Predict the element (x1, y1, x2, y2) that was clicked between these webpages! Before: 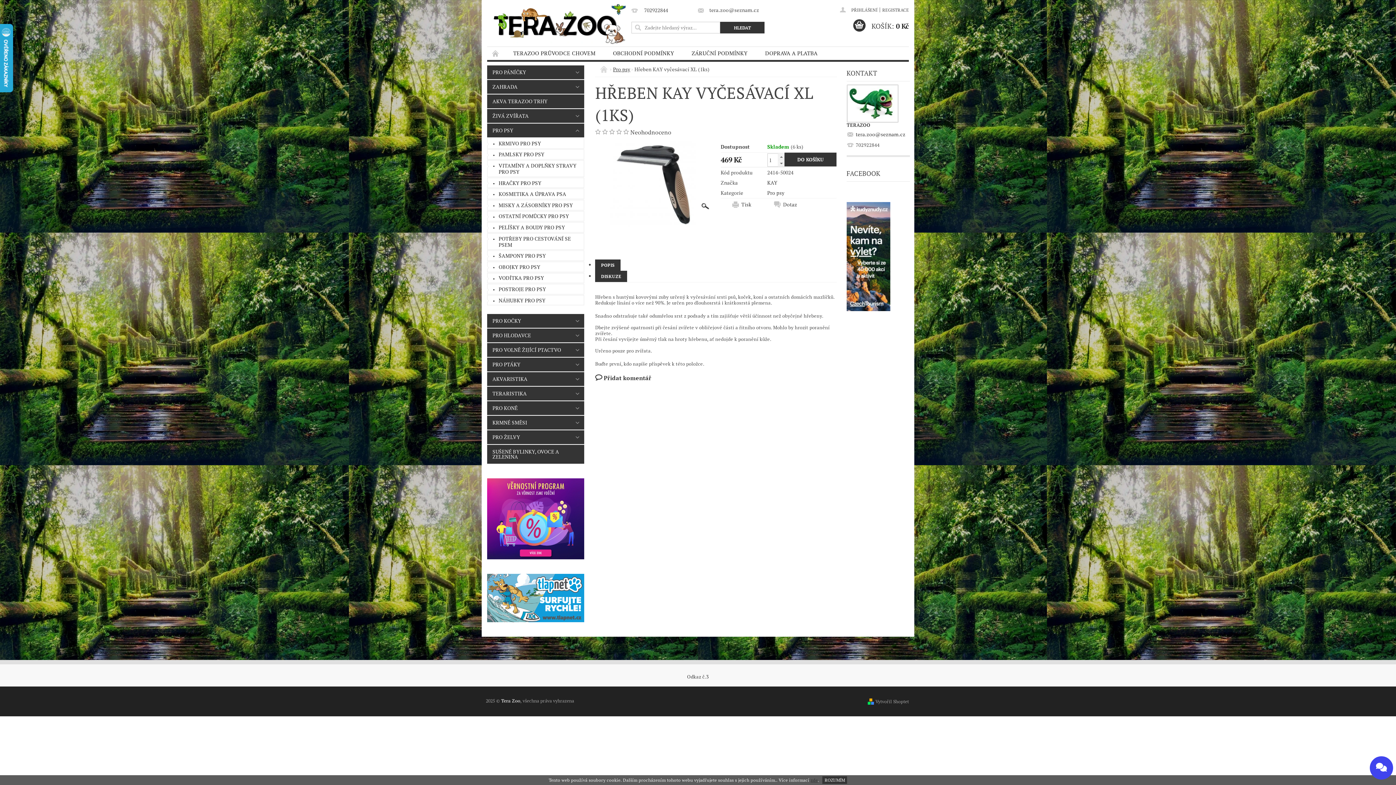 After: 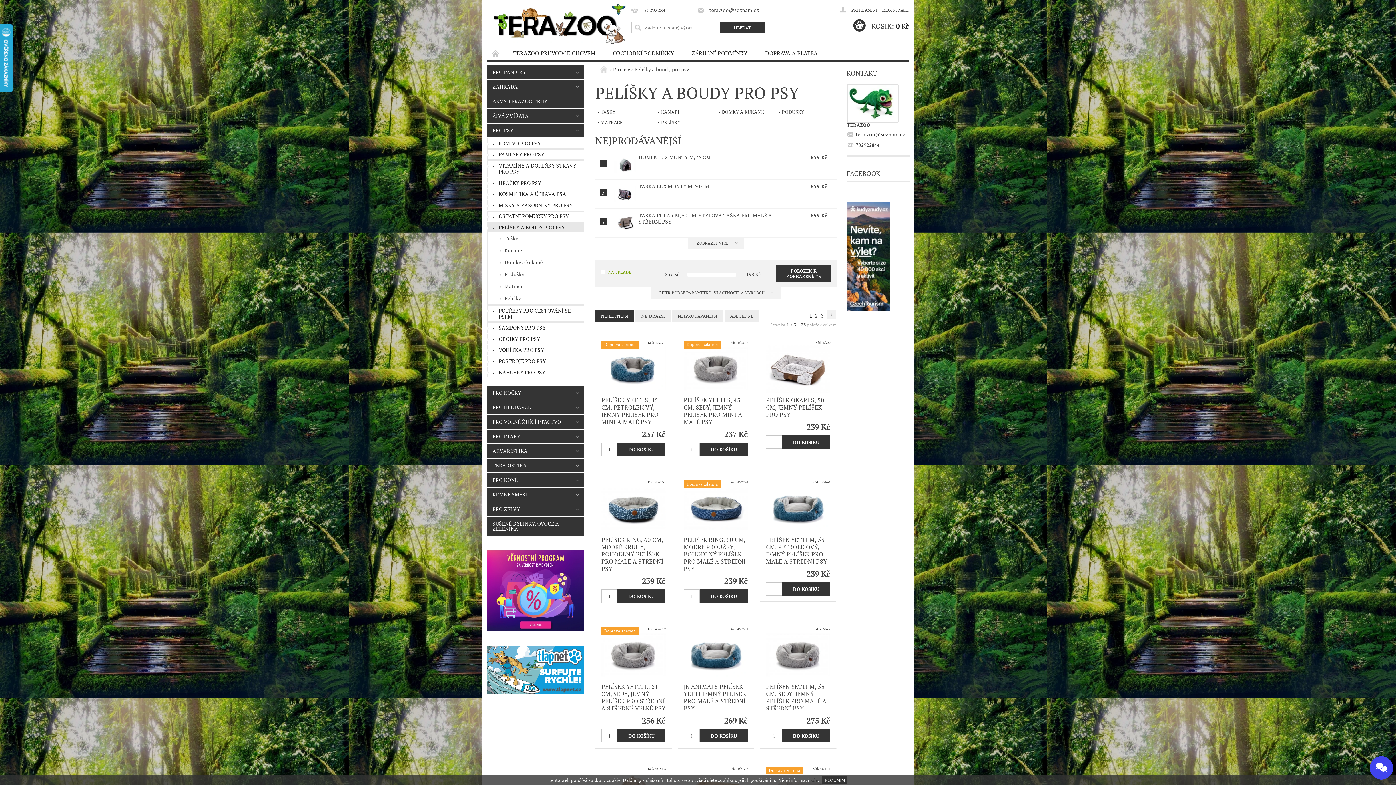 Action: label: PELÍŠKY A BOUDY PRO PSY bbox: (487, 222, 584, 232)